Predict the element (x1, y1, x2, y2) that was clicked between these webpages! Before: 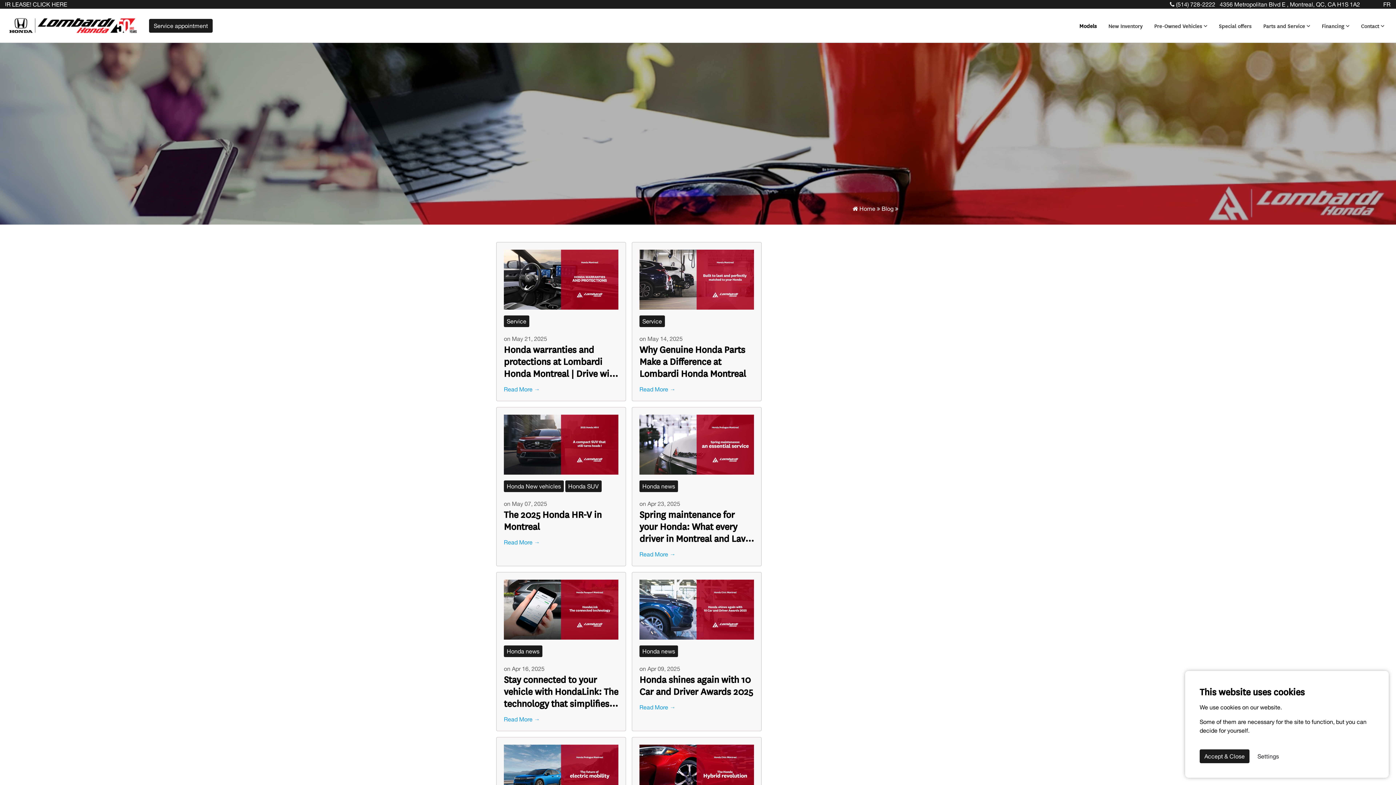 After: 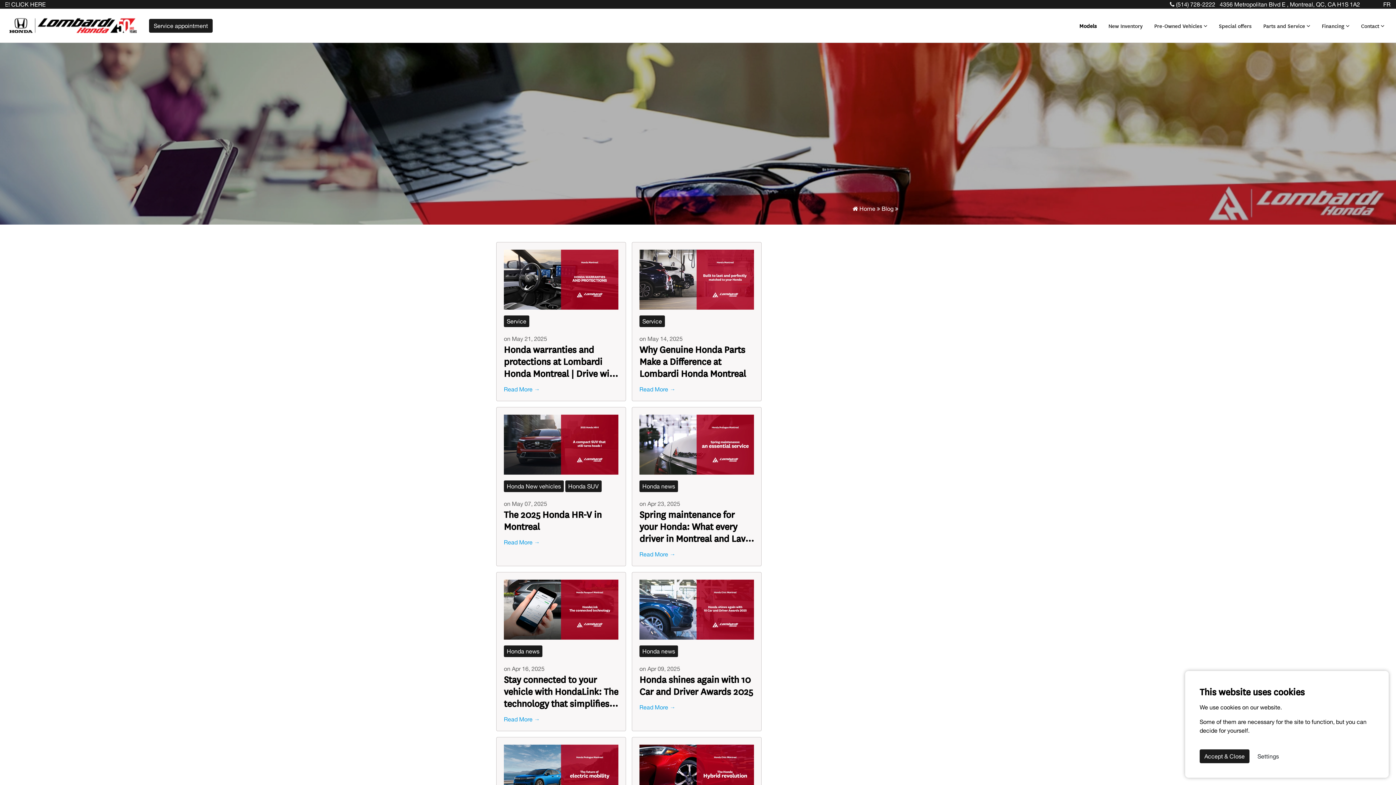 Action: bbox: (504, 315, 529, 327) label: Service